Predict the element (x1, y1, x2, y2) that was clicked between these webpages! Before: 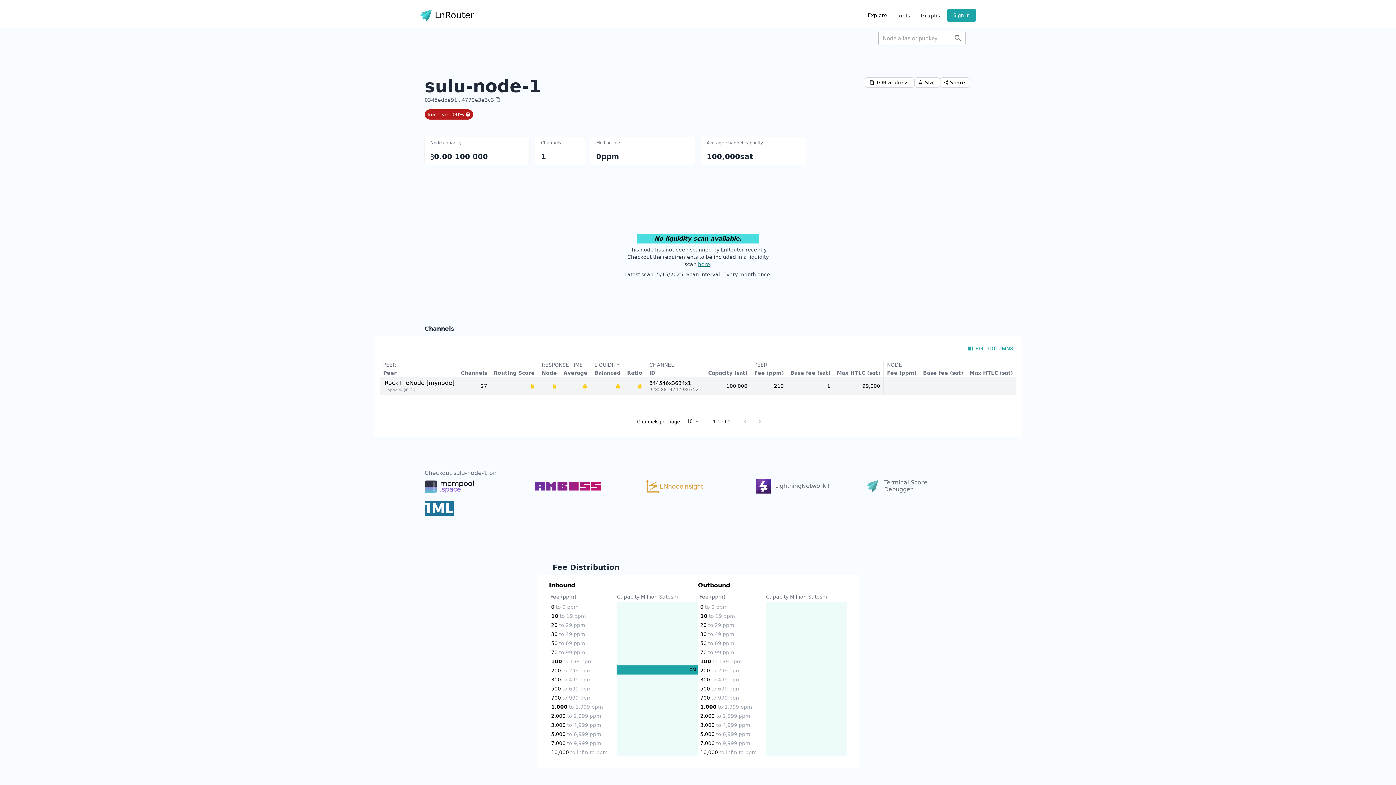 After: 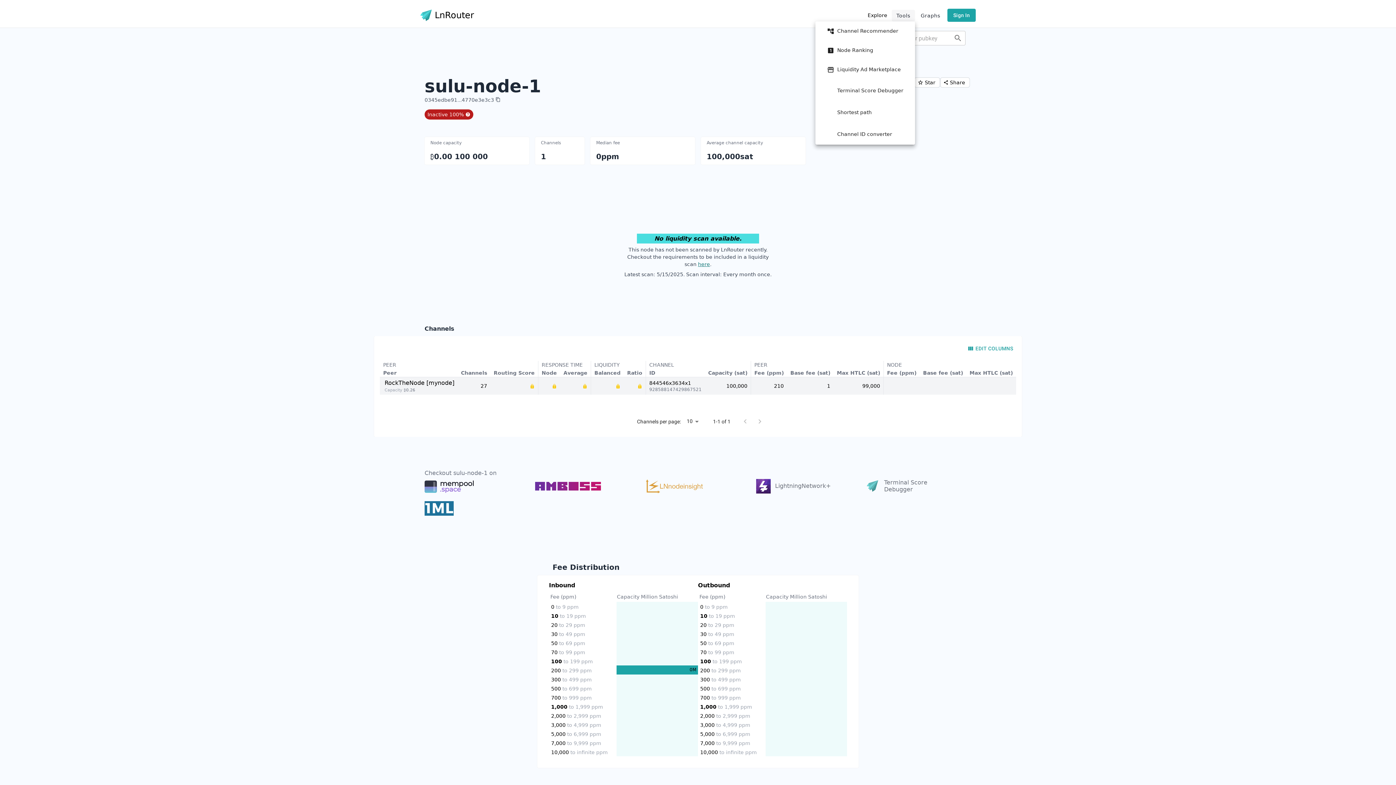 Action: bbox: (891, 9, 915, 21) label: Tools